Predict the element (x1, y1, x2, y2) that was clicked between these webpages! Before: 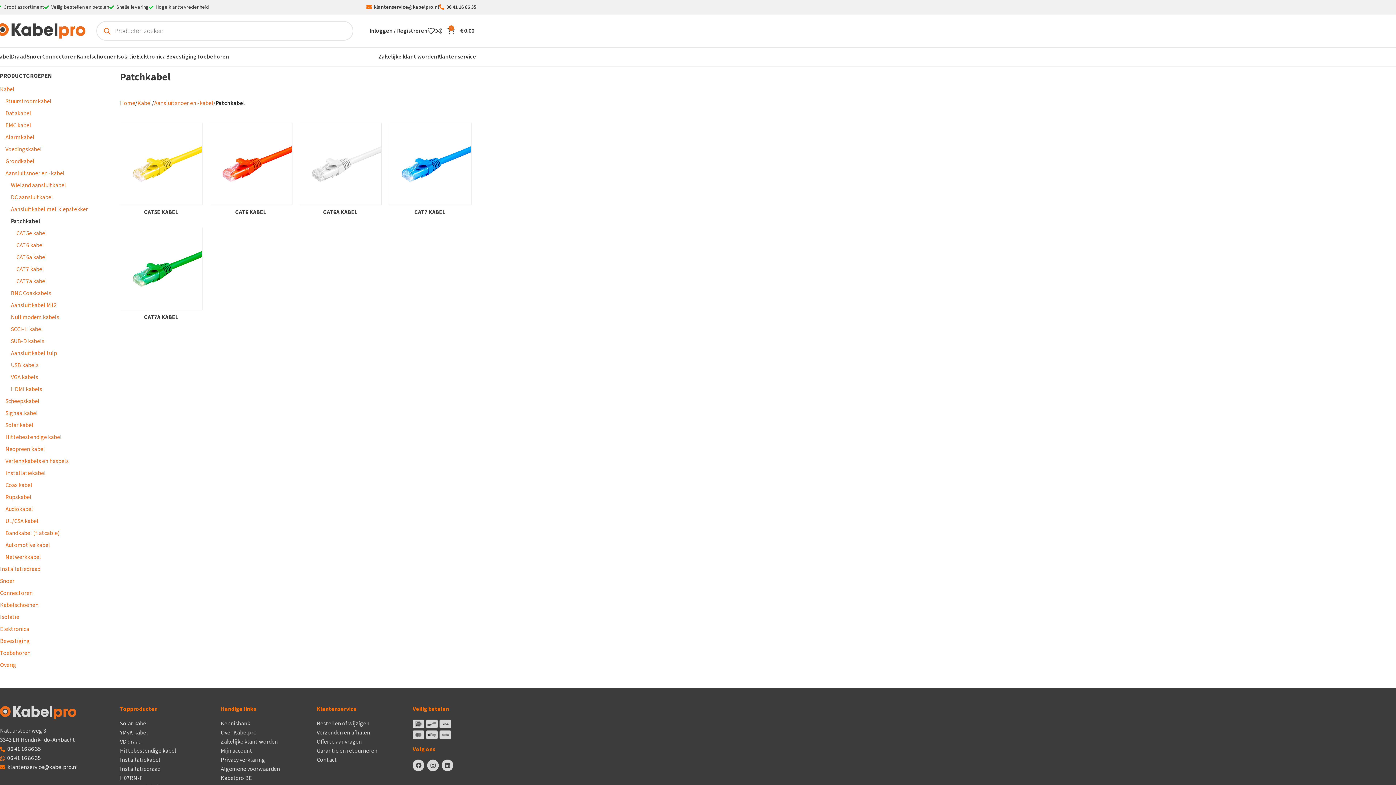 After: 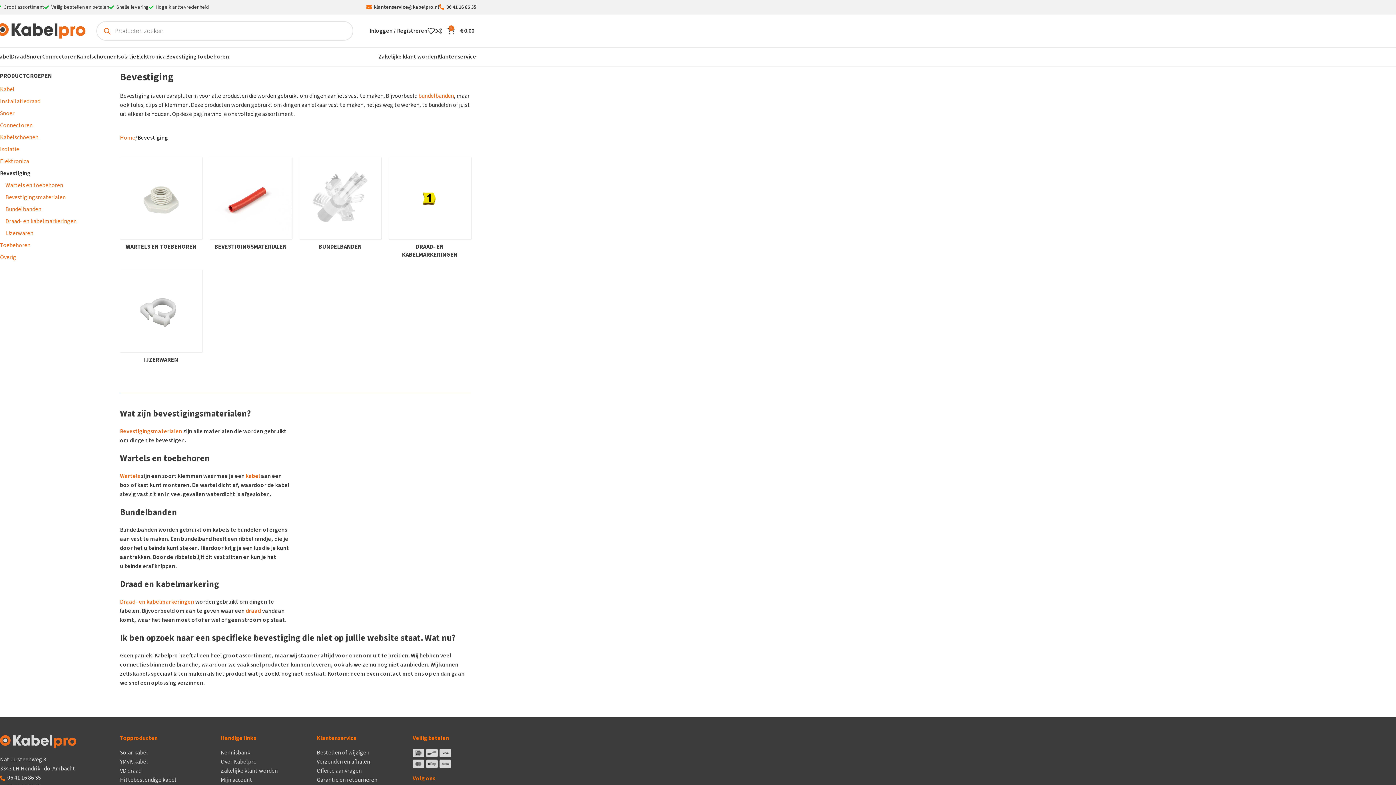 Action: bbox: (166, 49, 196, 64) label: Bevestiging